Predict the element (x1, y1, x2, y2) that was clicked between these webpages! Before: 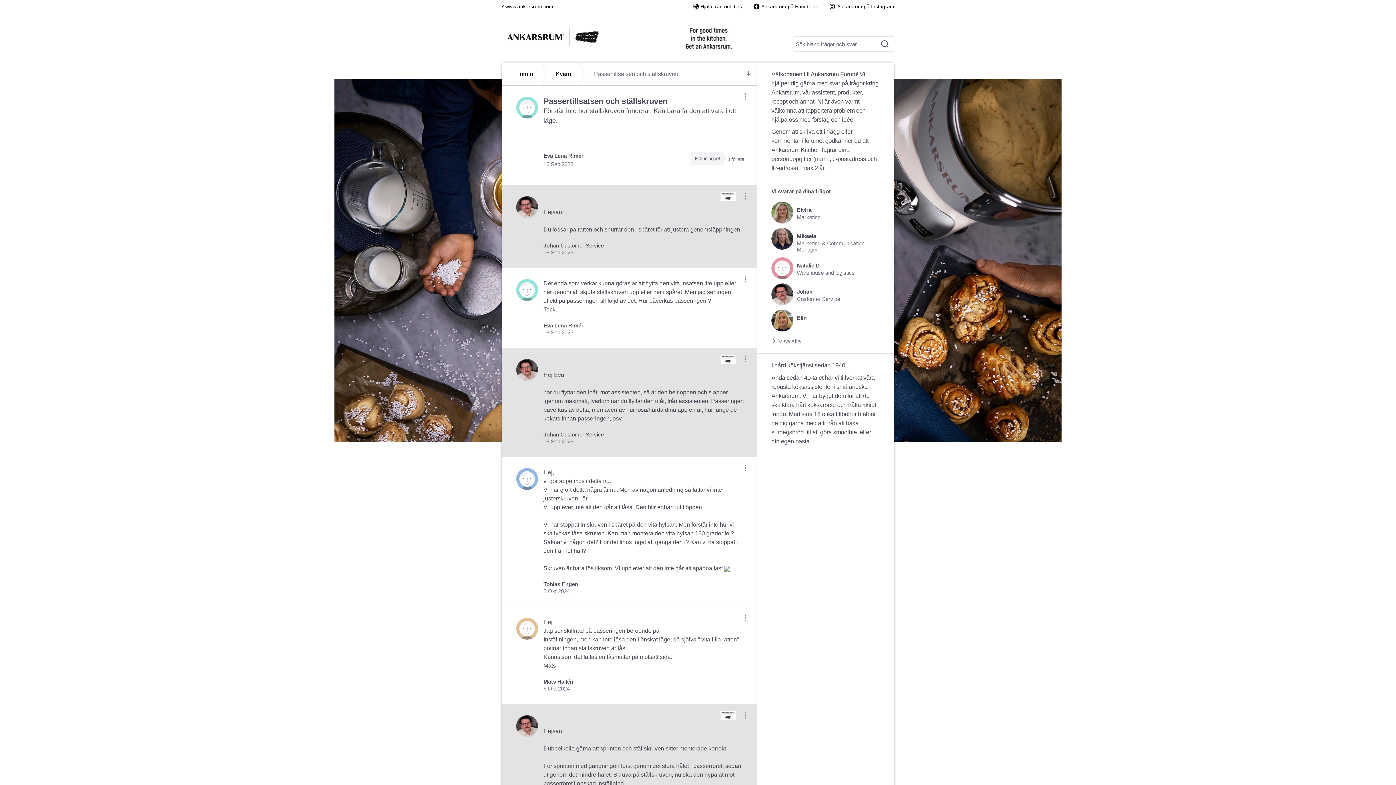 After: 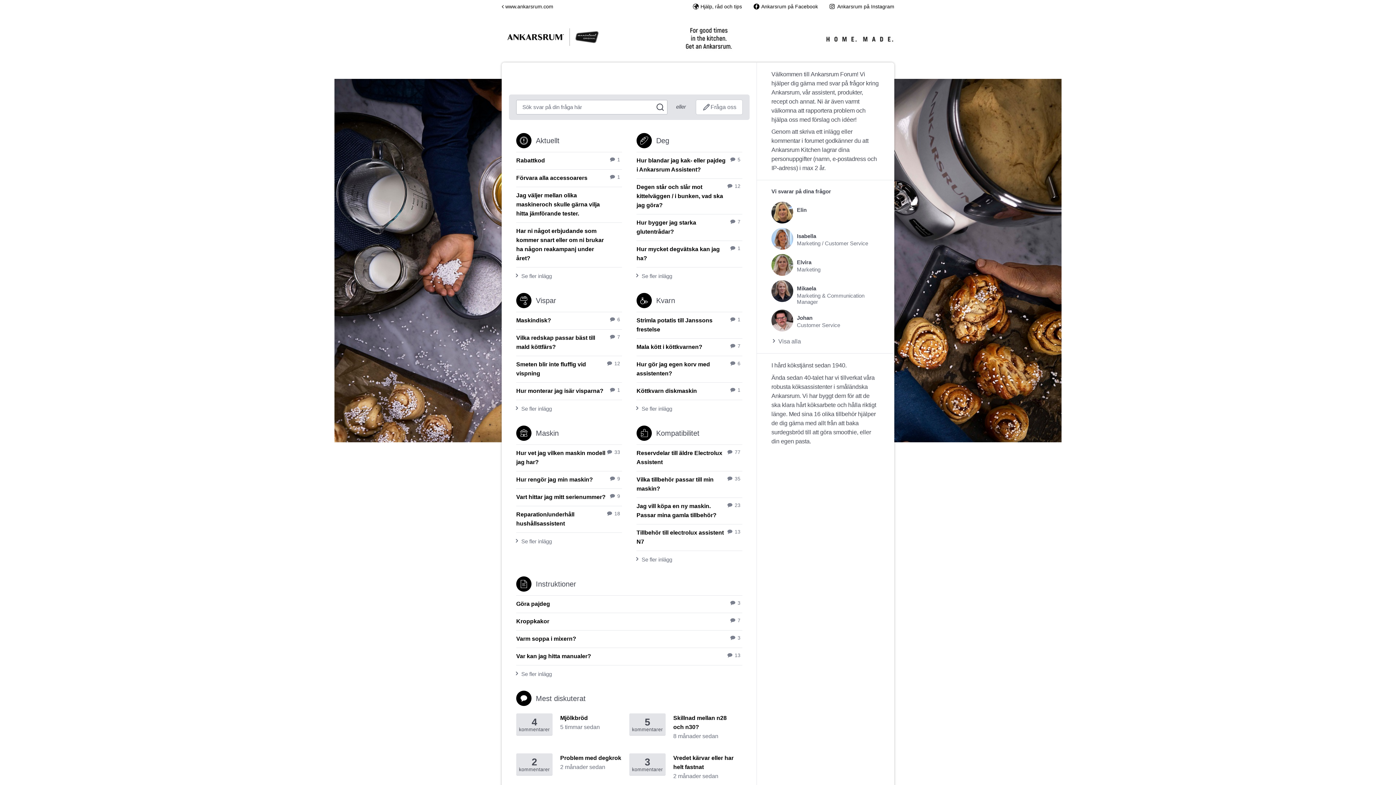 Action: label: Forum bbox: (510, 66, 538, 81)